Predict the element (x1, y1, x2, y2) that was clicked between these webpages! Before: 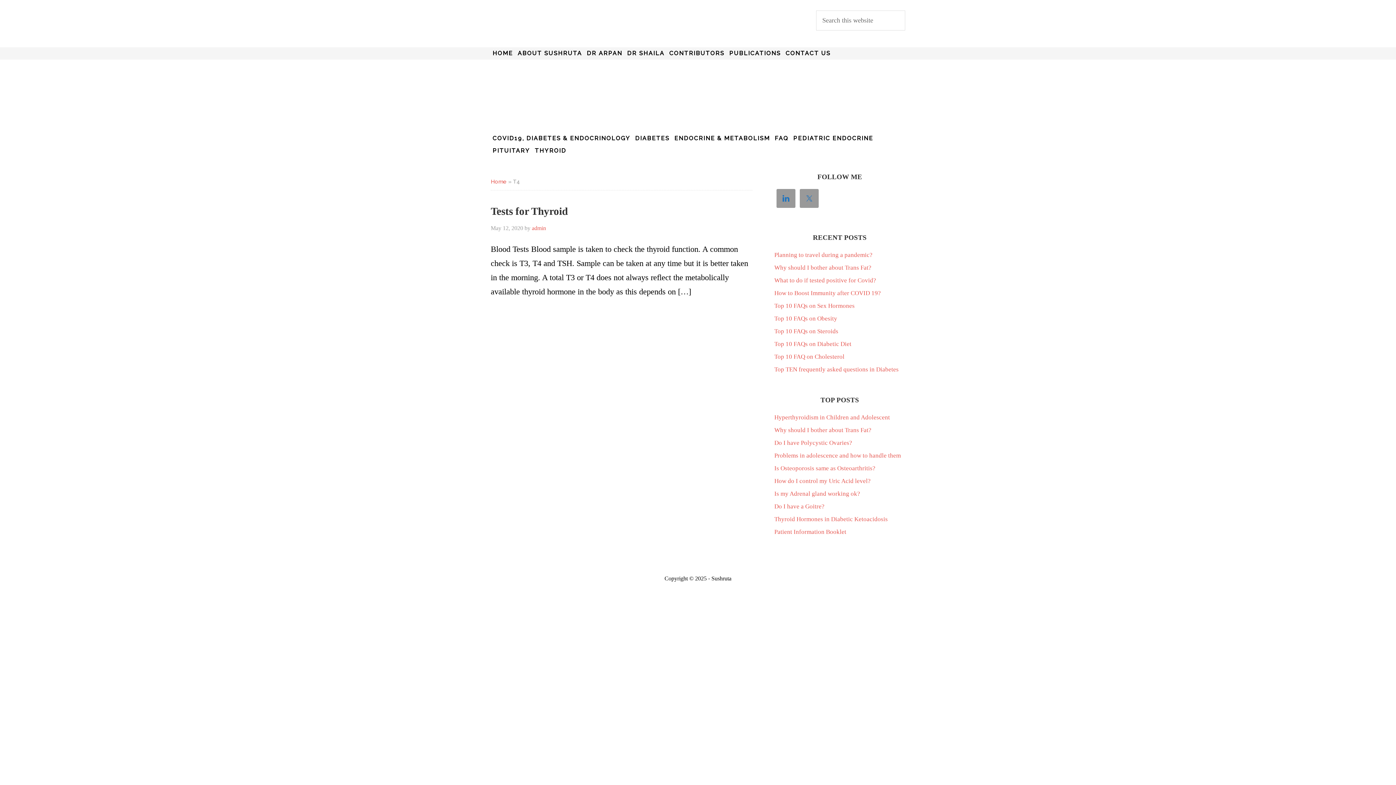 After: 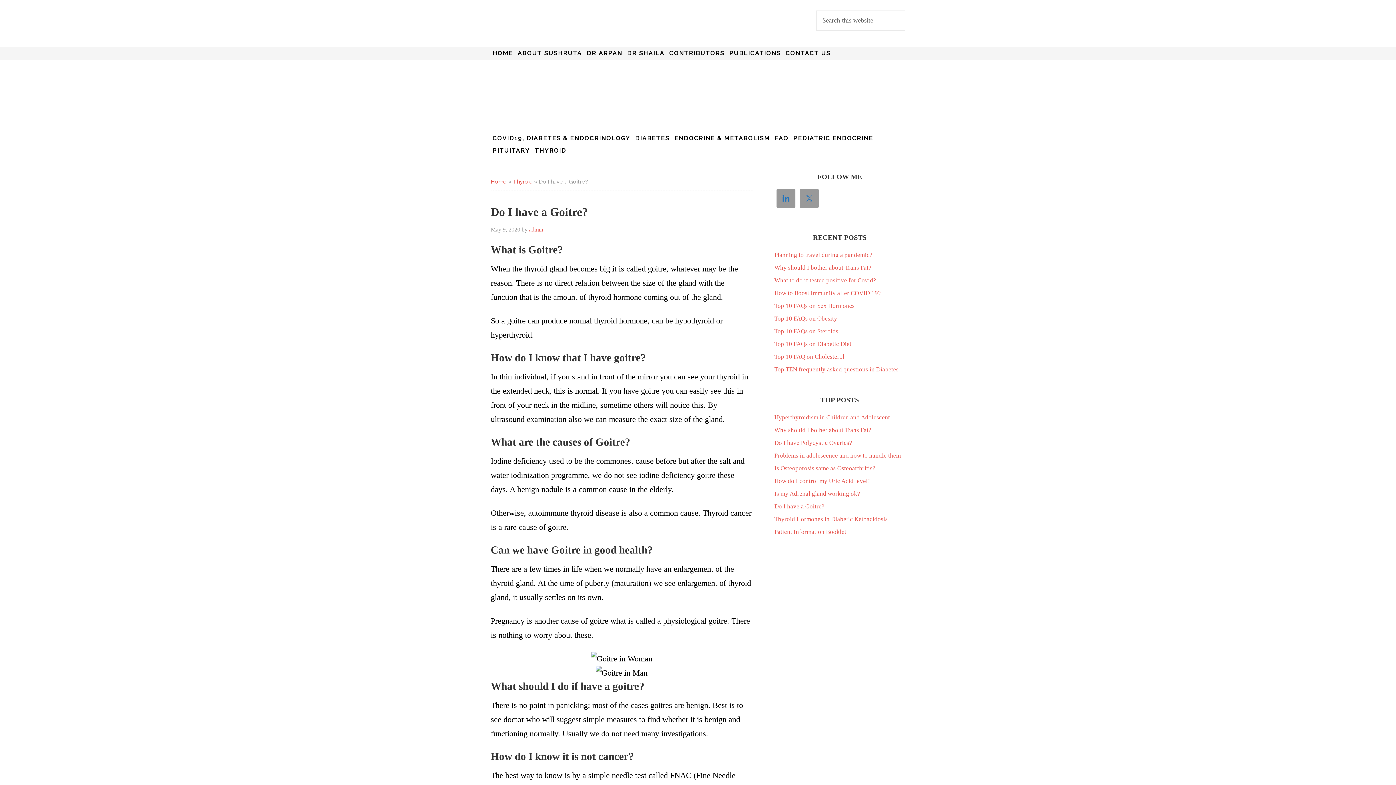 Action: label: Do I have a Goitre? bbox: (774, 503, 824, 510)